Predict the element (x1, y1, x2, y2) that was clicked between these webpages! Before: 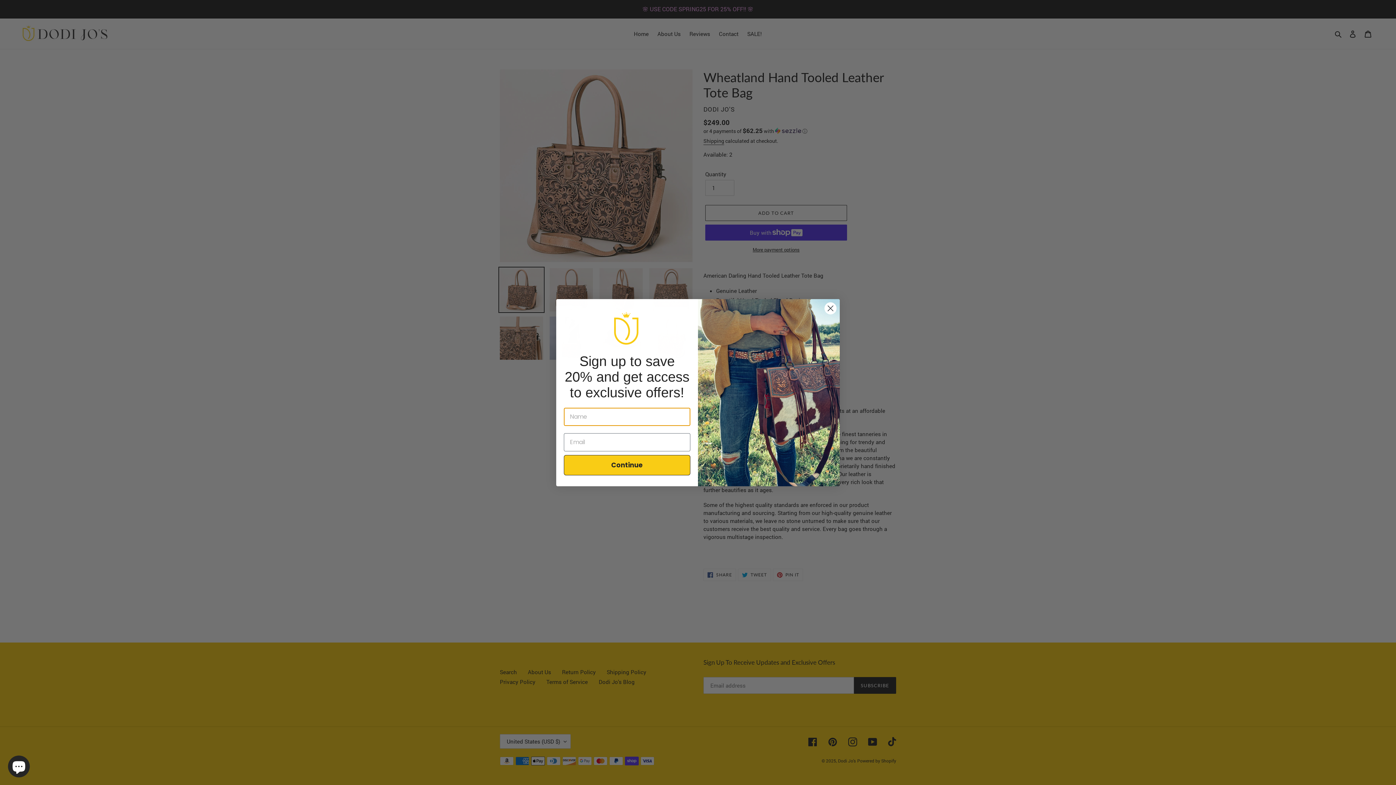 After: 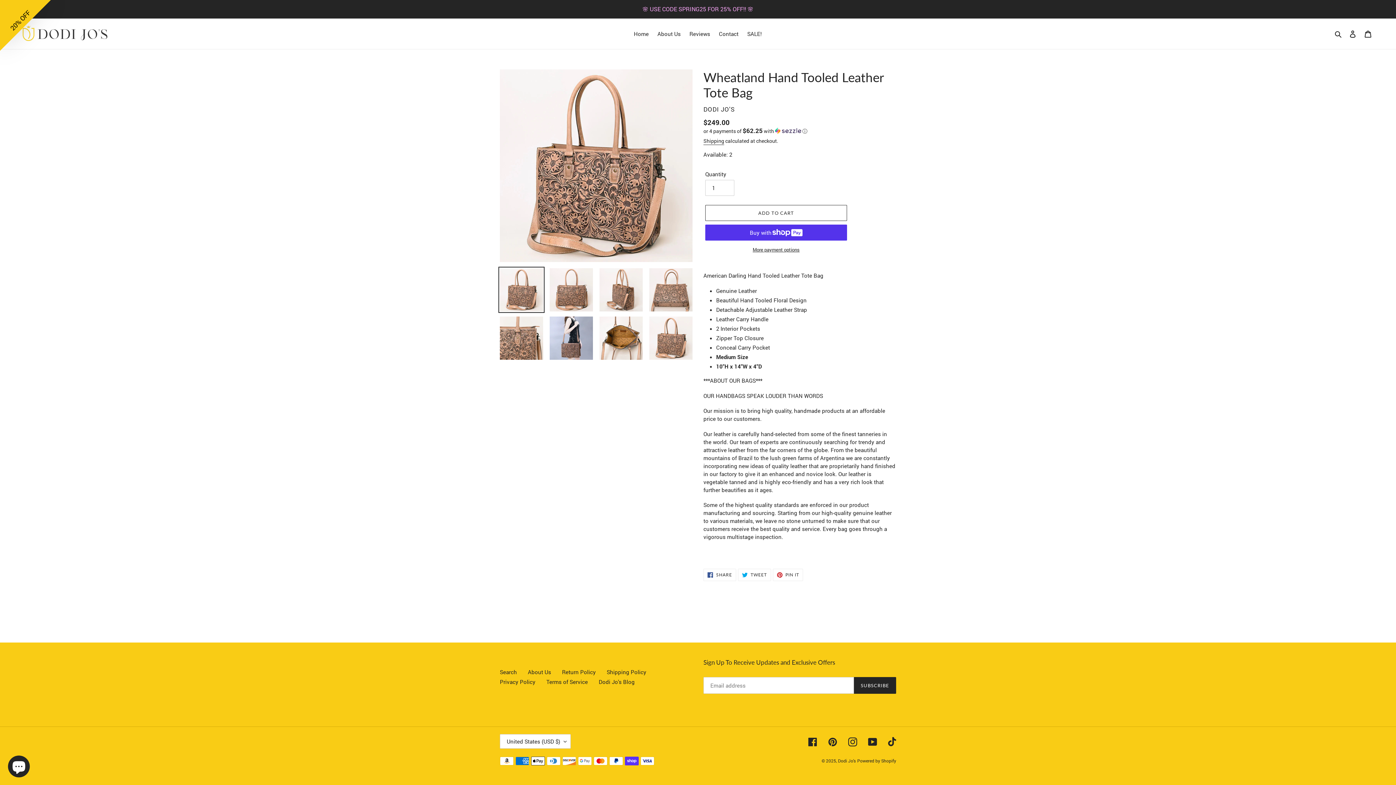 Action: bbox: (824, 302, 837, 314) label: Close dialog